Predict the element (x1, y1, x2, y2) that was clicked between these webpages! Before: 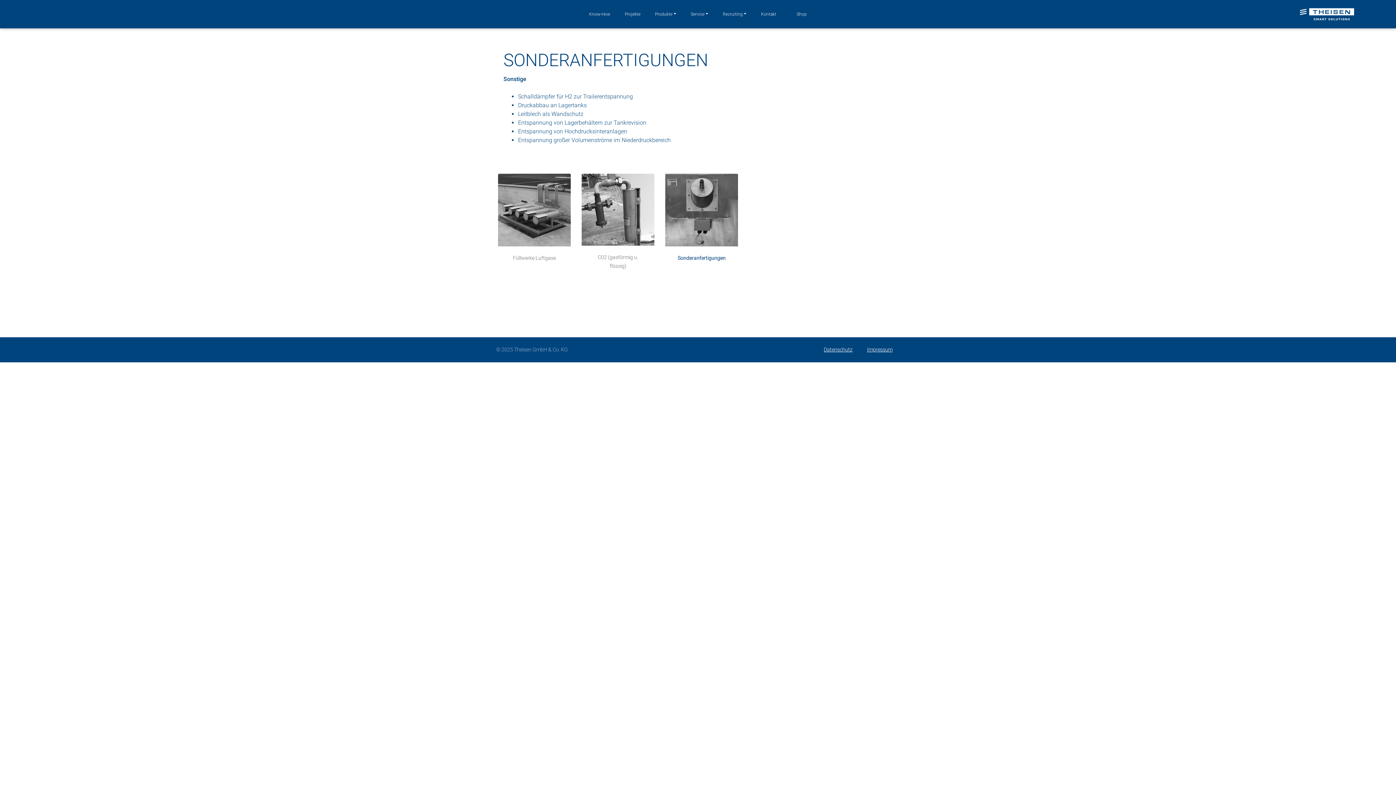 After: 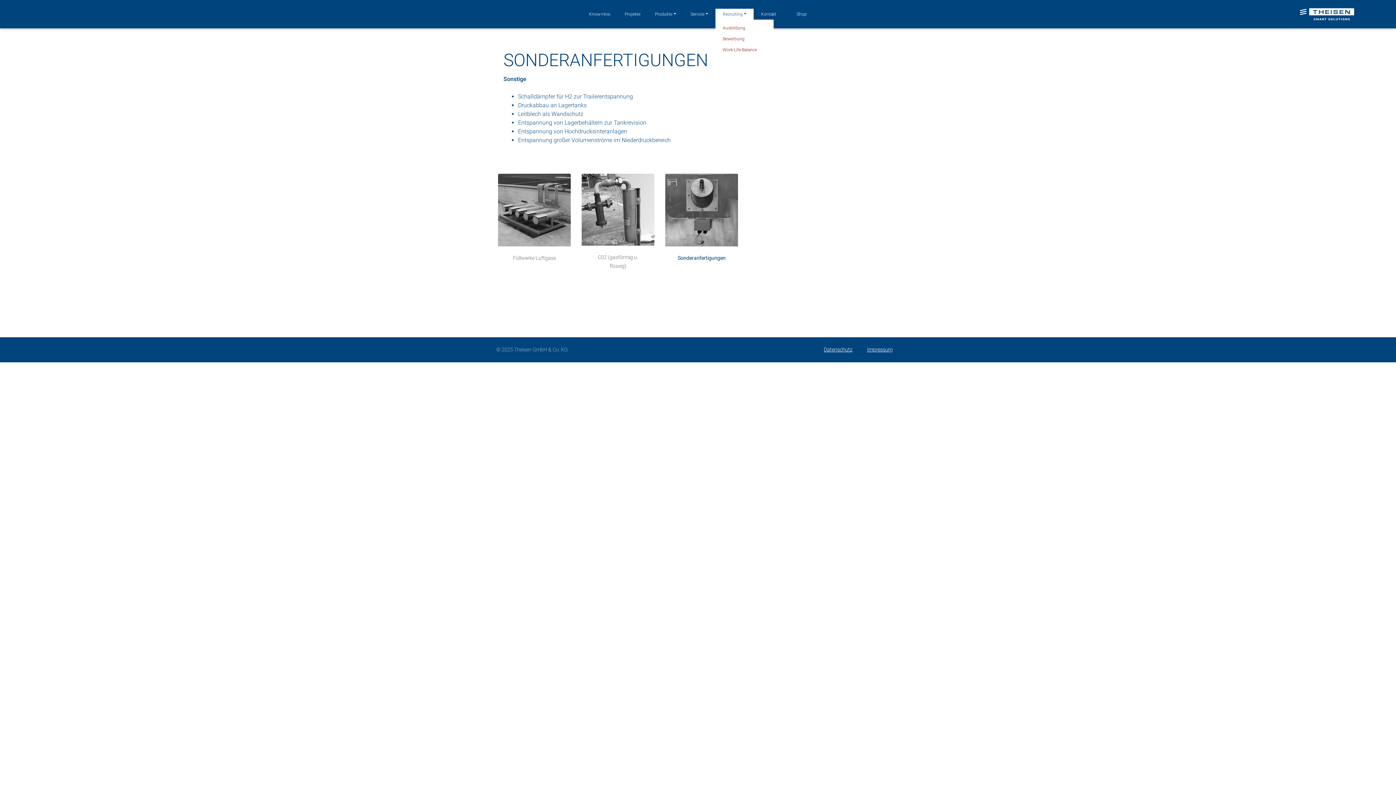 Action: bbox: (715, 8, 753, 19) label: Recruiting